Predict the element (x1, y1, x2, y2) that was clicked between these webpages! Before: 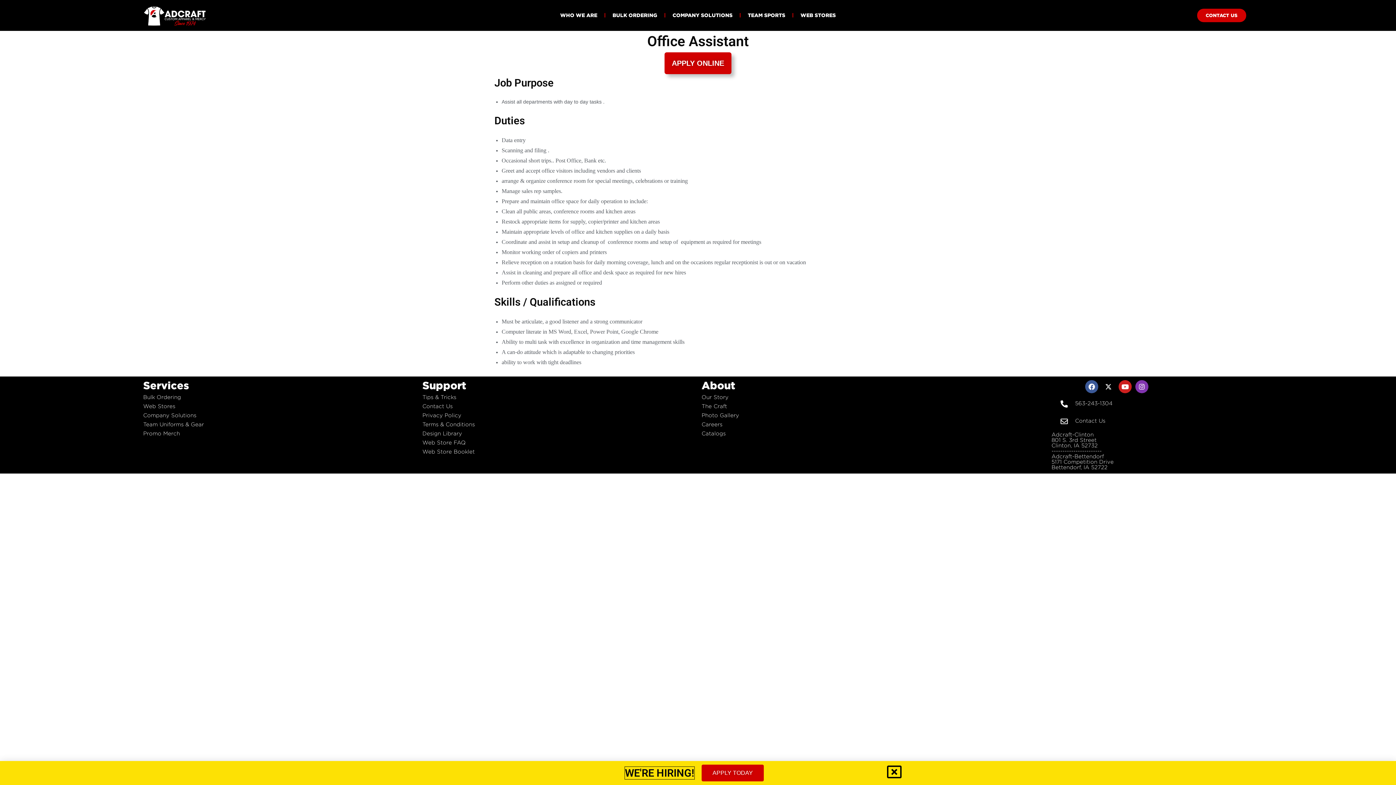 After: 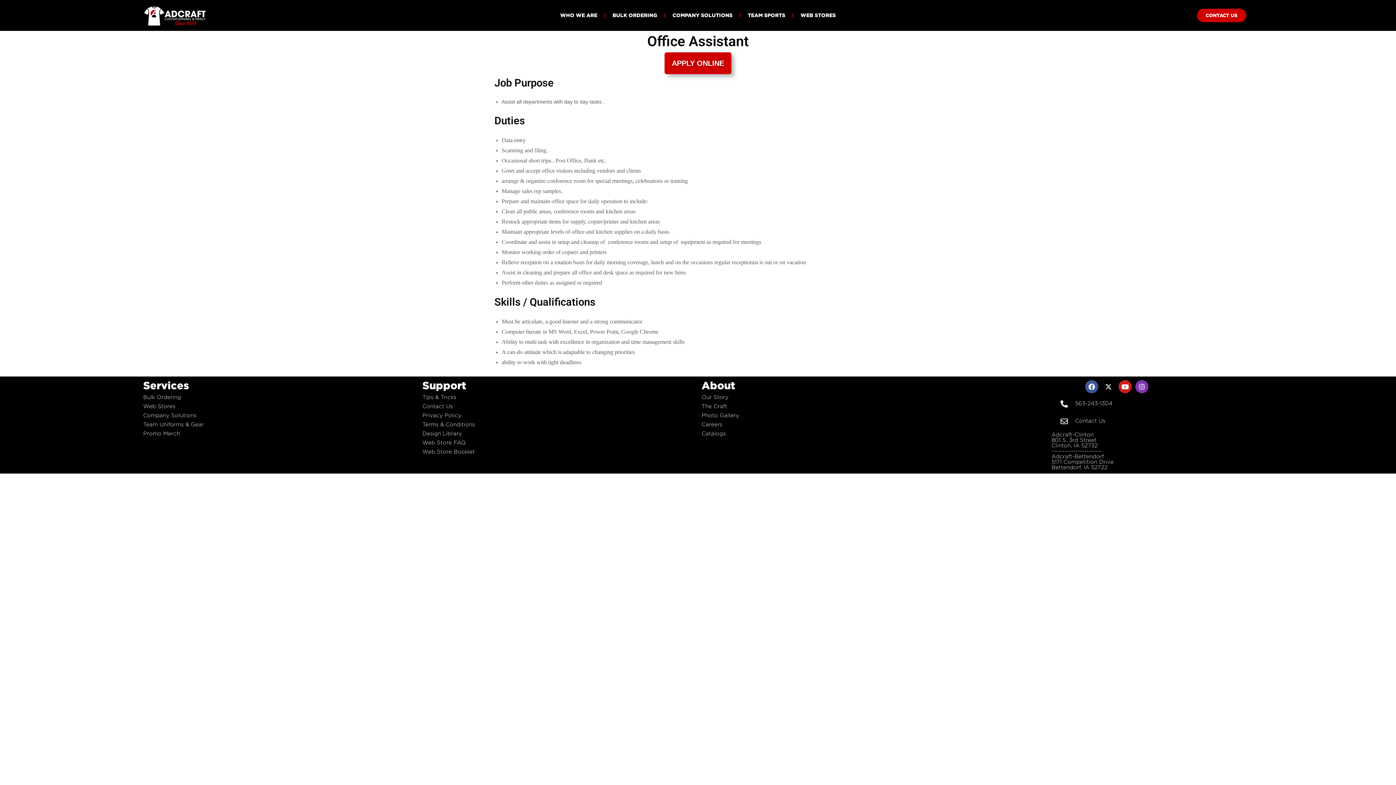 Action: bbox: (887, 765, 901, 779)